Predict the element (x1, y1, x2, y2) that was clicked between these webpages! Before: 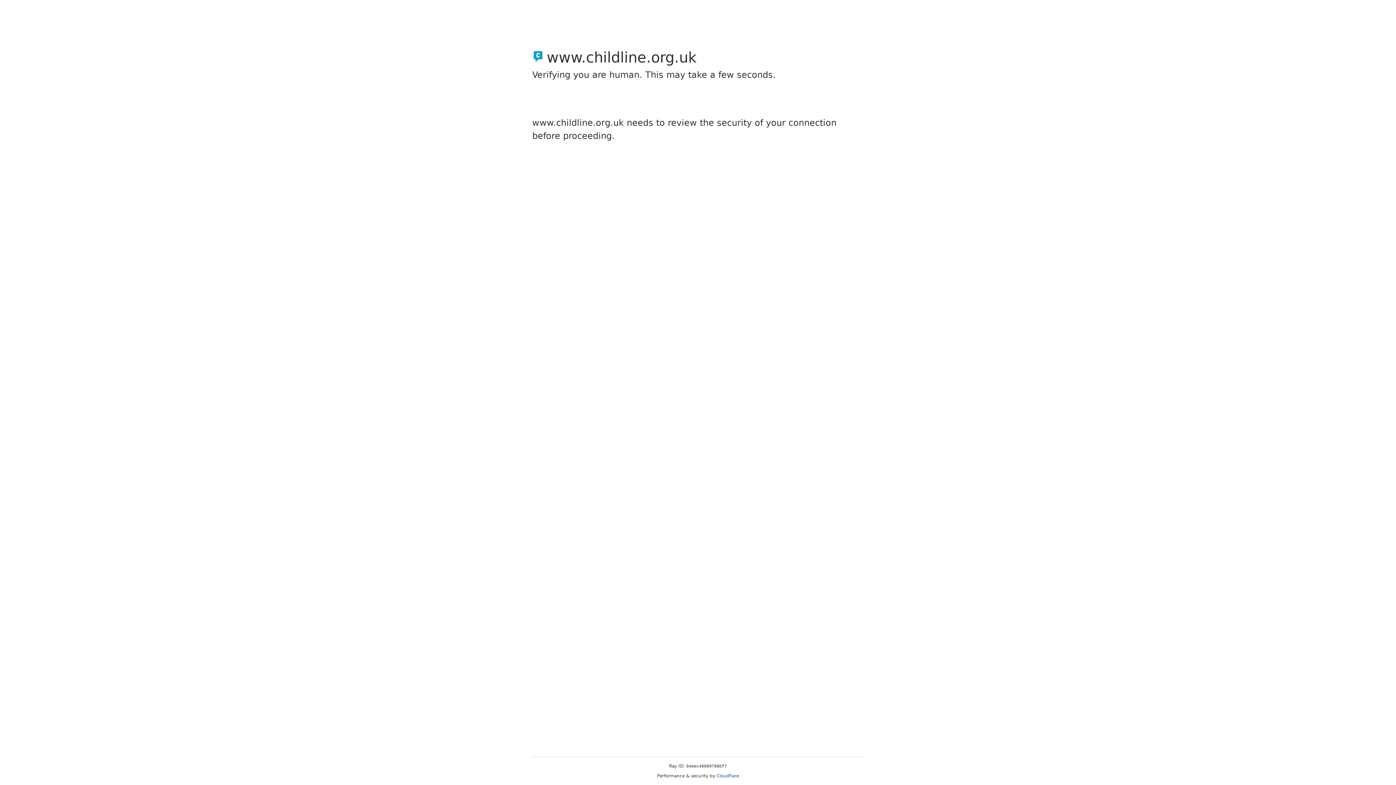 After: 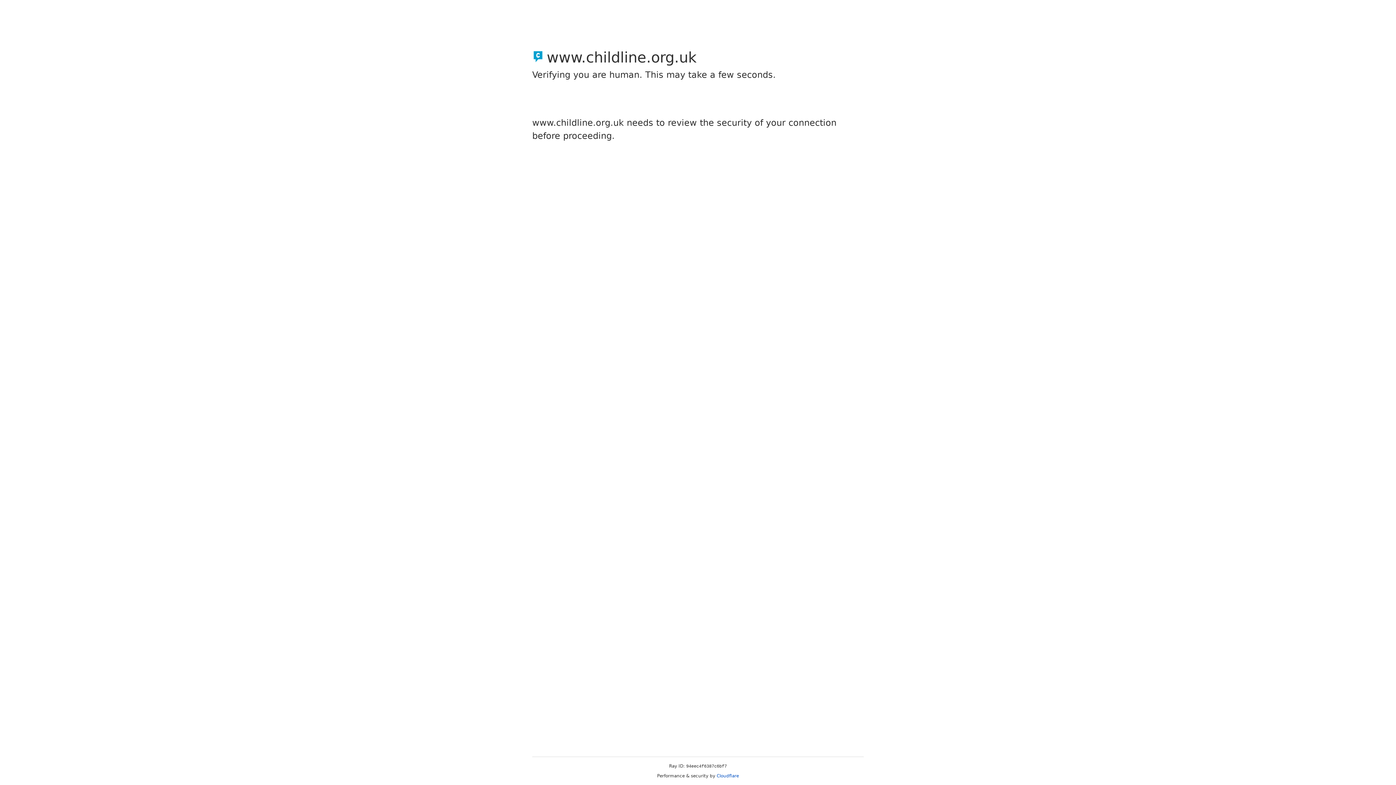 Action: bbox: (716, 773, 739, 778) label: Cloudflare